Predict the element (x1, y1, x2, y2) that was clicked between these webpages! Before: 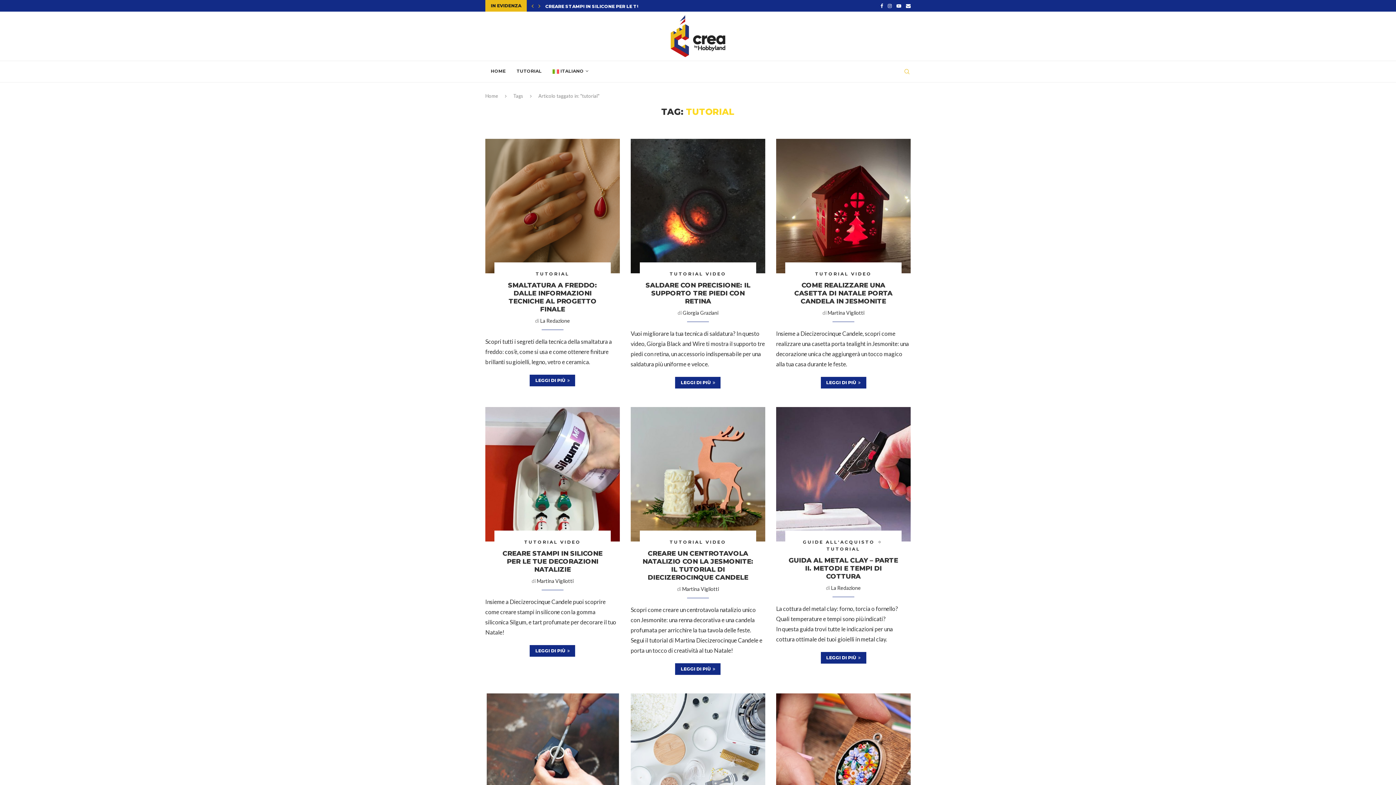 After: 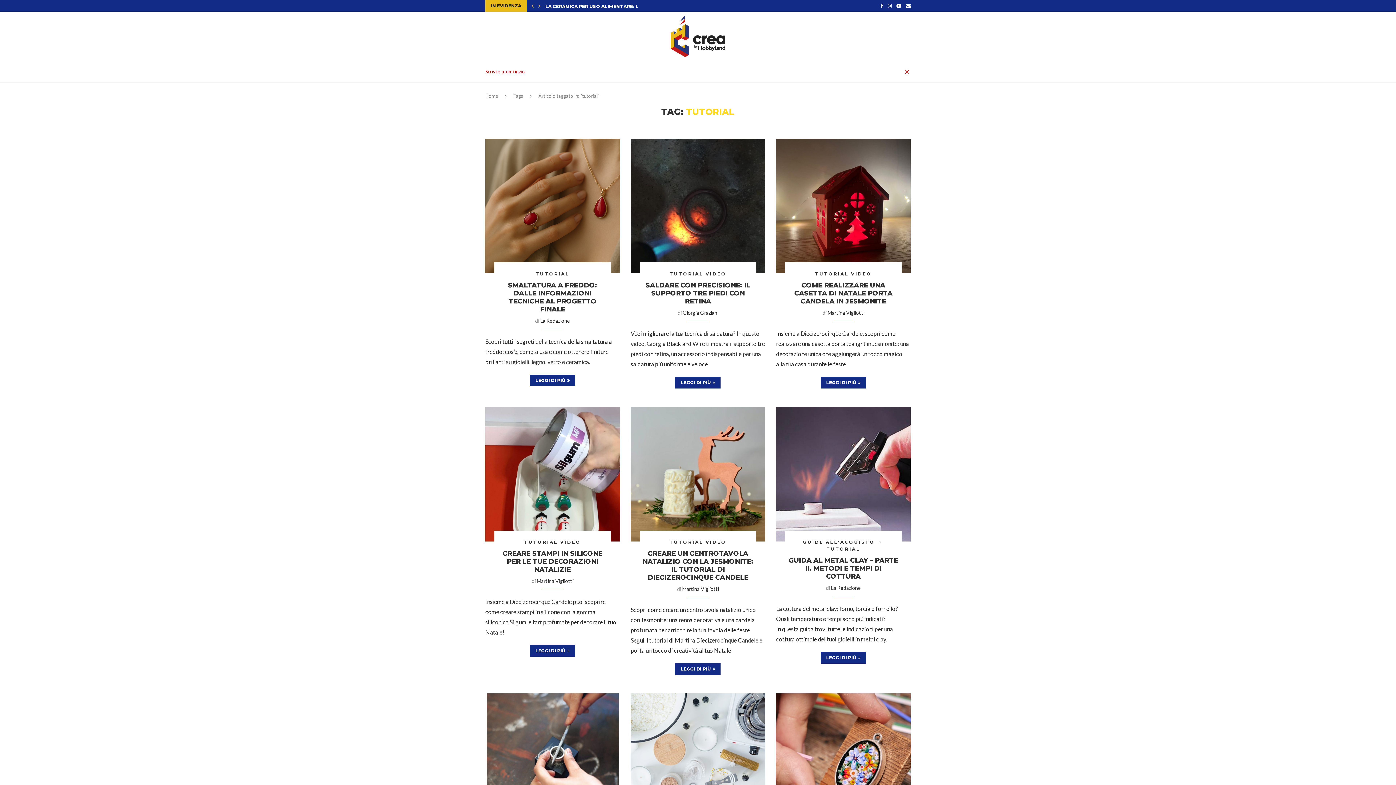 Action: label: Search bbox: (903, 61, 910, 82)